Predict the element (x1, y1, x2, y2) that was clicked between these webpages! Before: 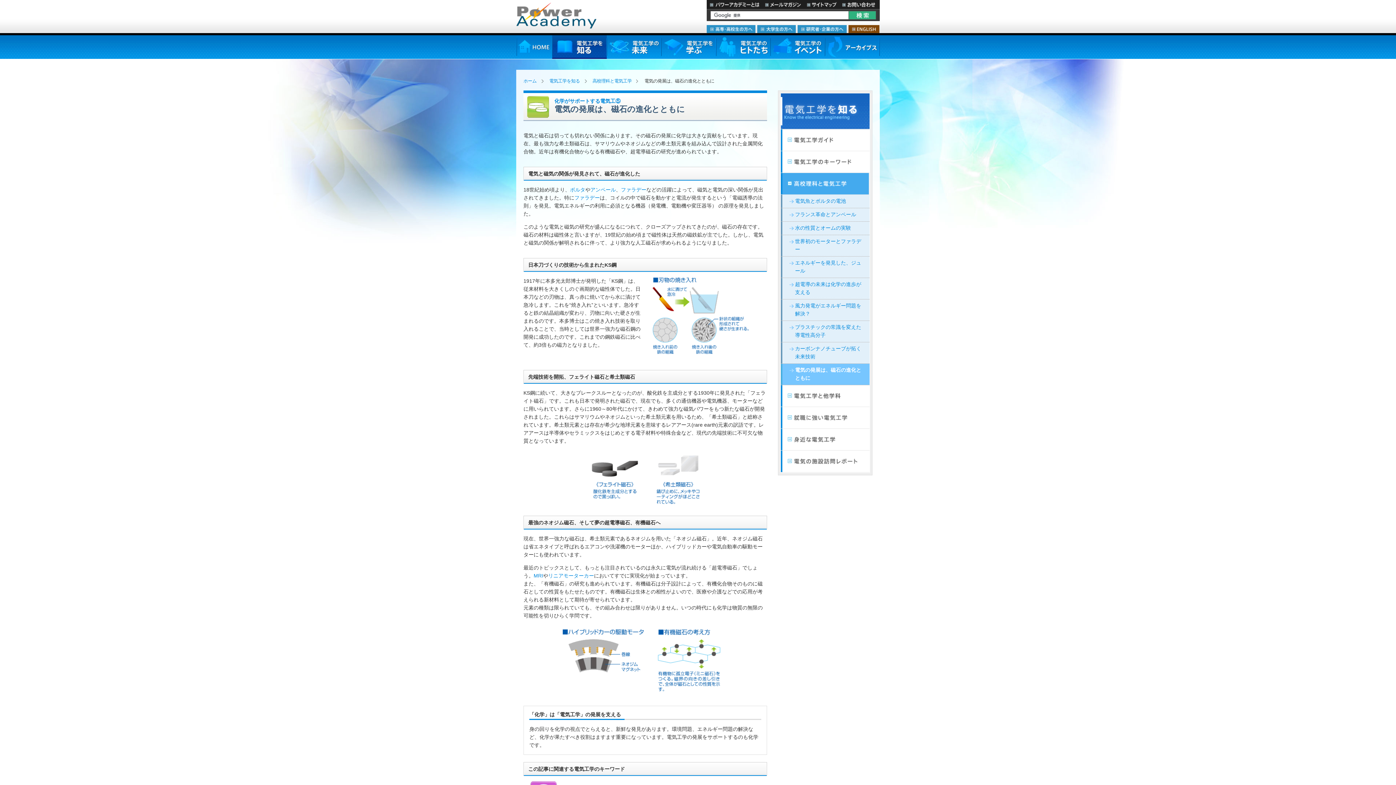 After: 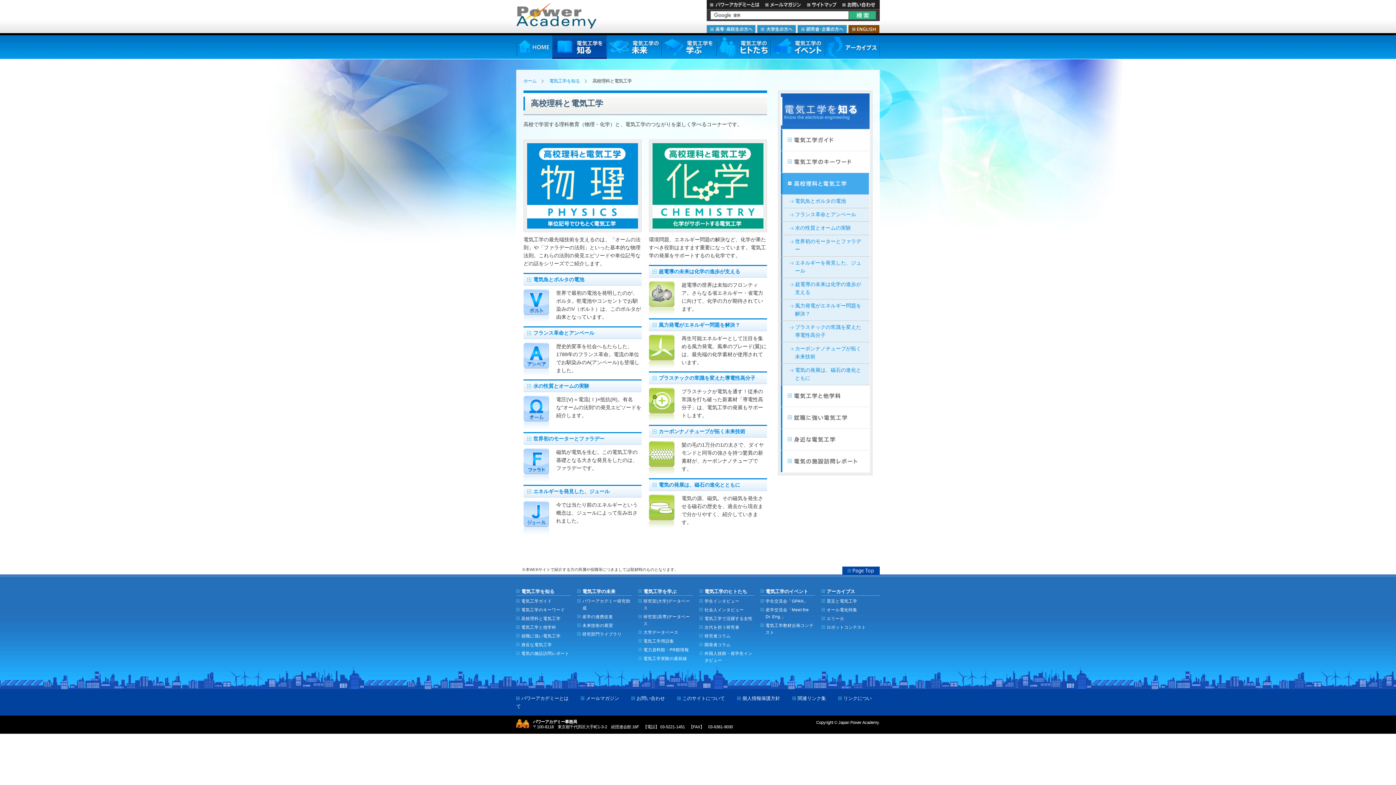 Action: bbox: (781, 173, 869, 194) label: 高校理科と電気工学